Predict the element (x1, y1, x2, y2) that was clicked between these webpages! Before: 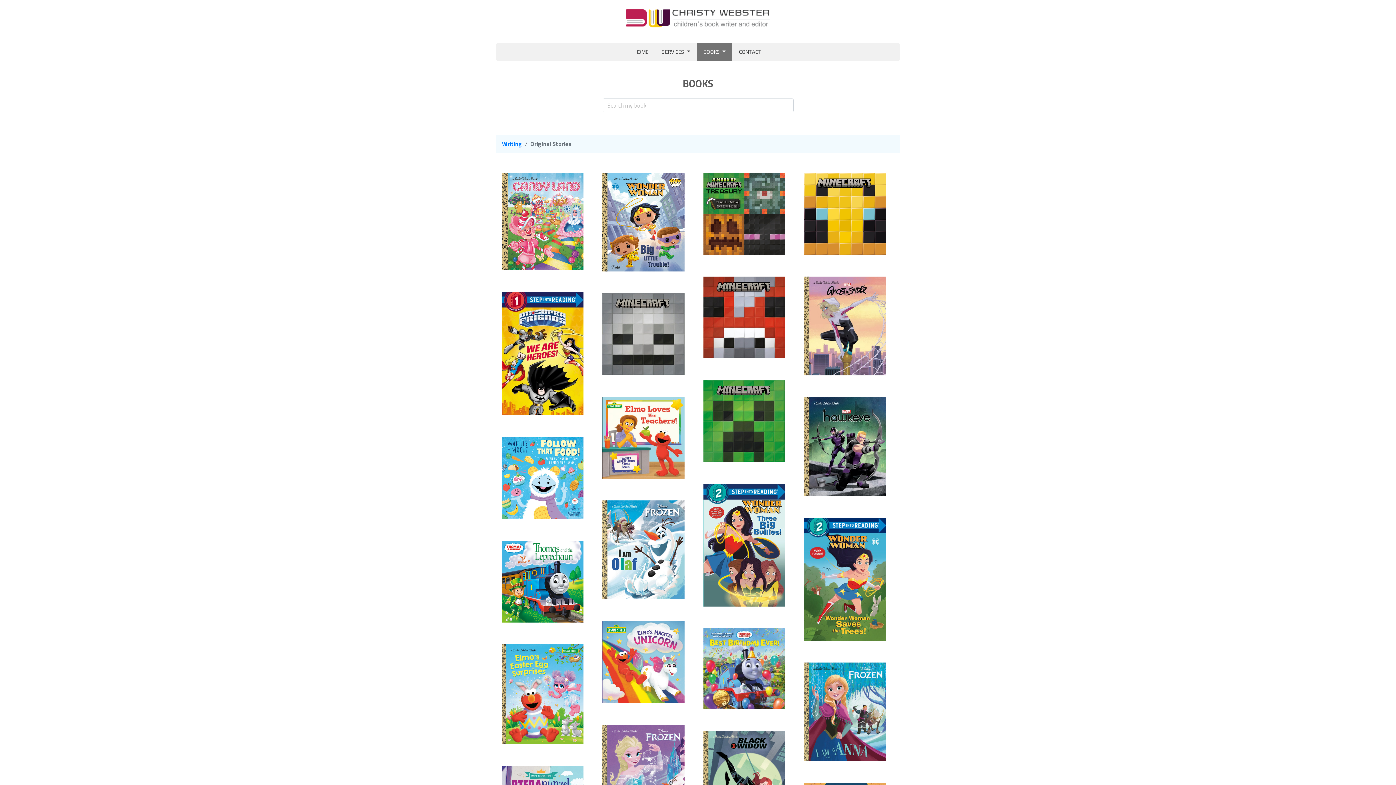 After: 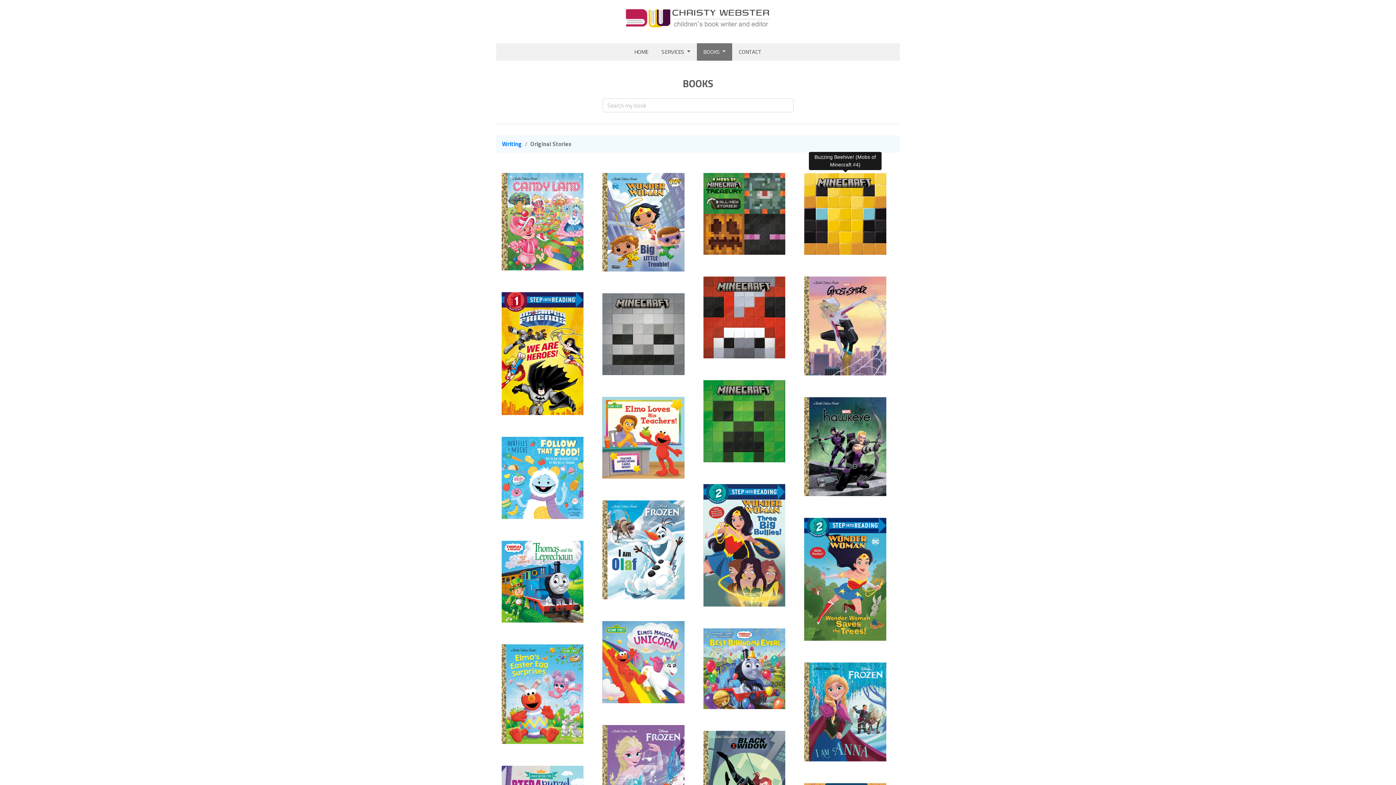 Action: bbox: (804, 173, 886, 254)